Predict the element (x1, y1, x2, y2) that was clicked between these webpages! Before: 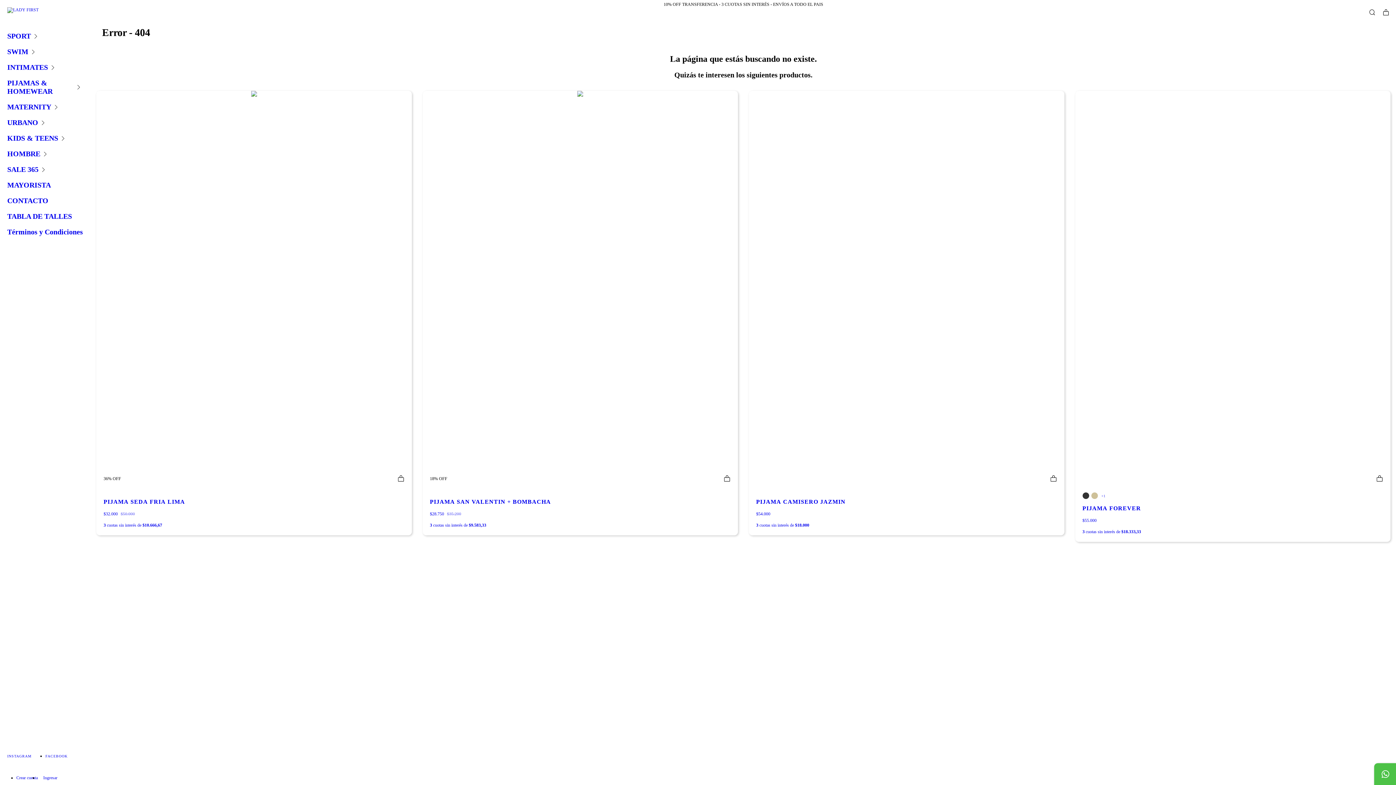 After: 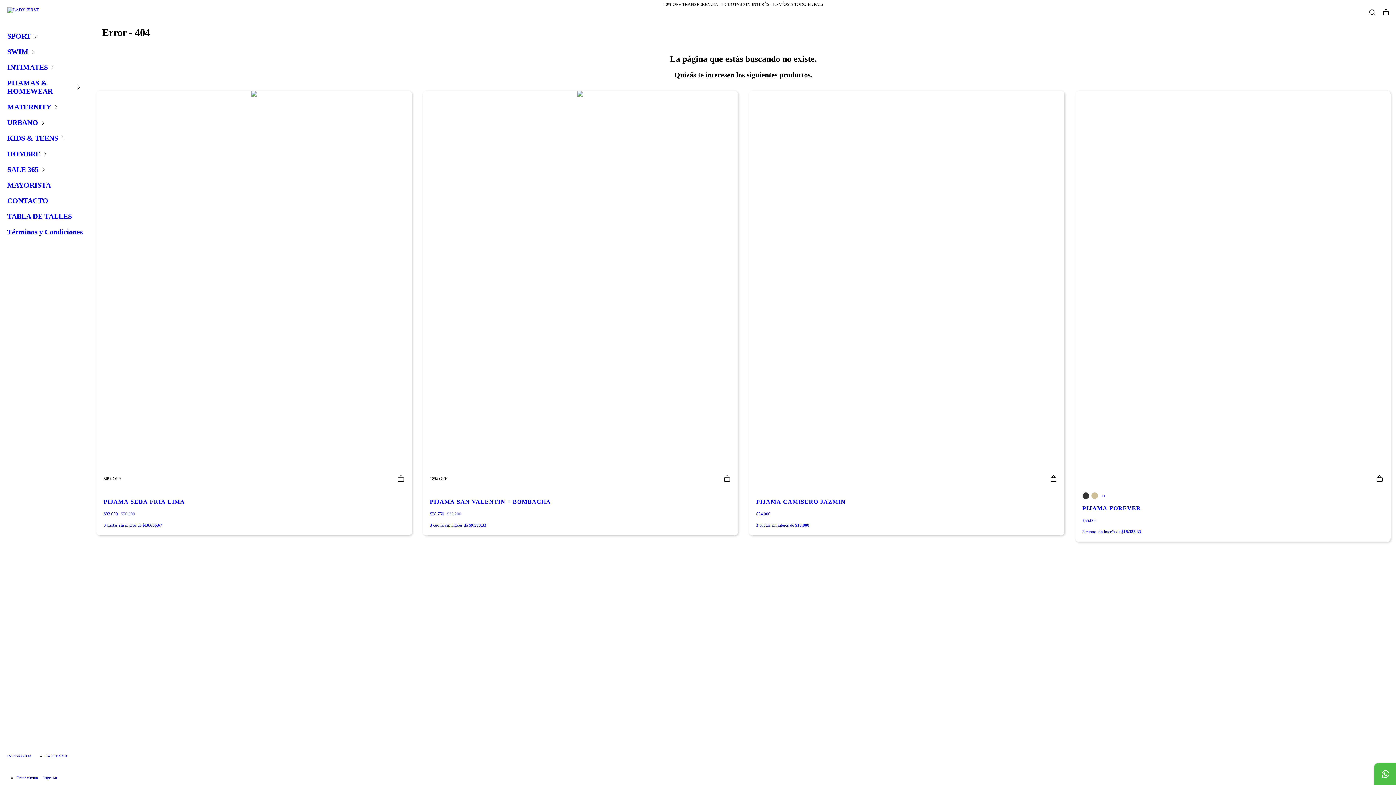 Action: label: URBANO bbox: (7, 115, 83, 130)